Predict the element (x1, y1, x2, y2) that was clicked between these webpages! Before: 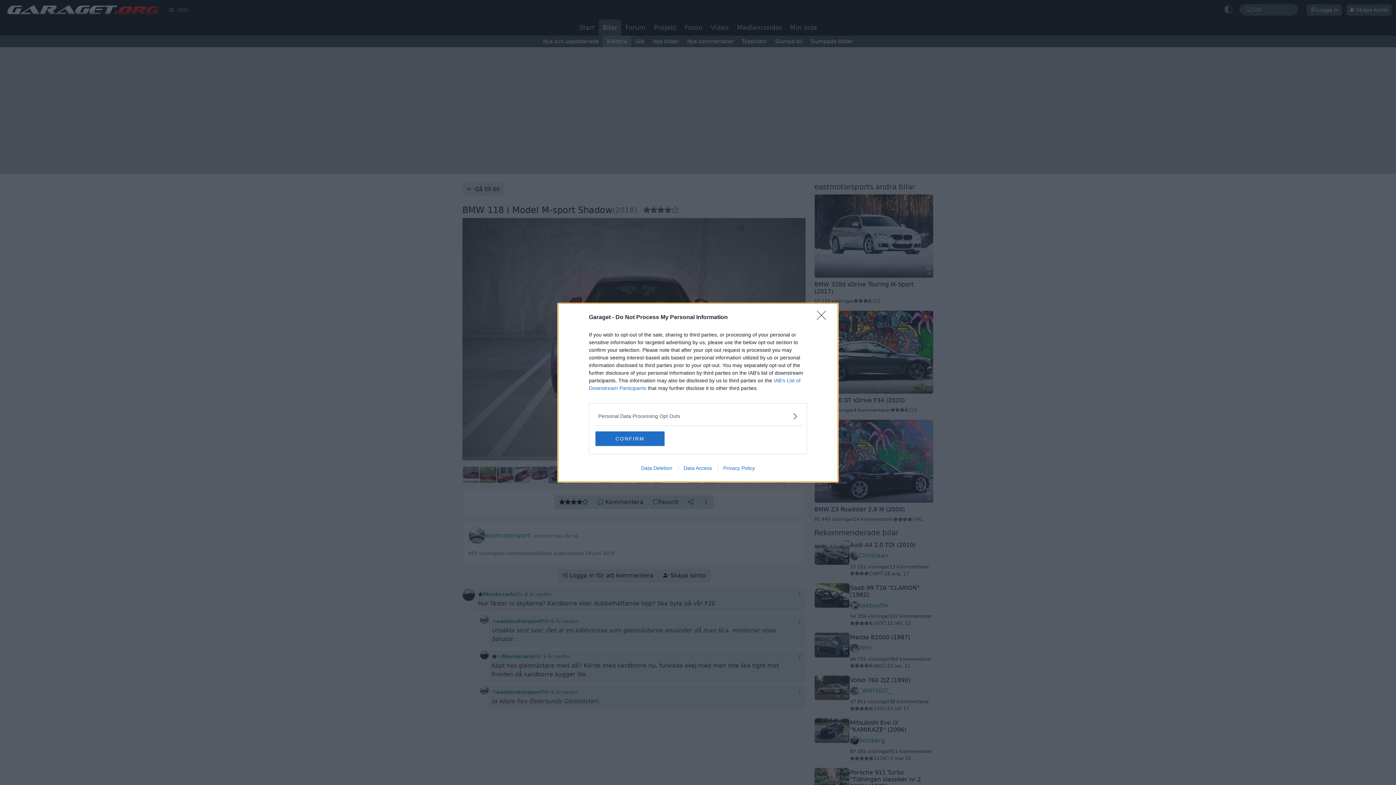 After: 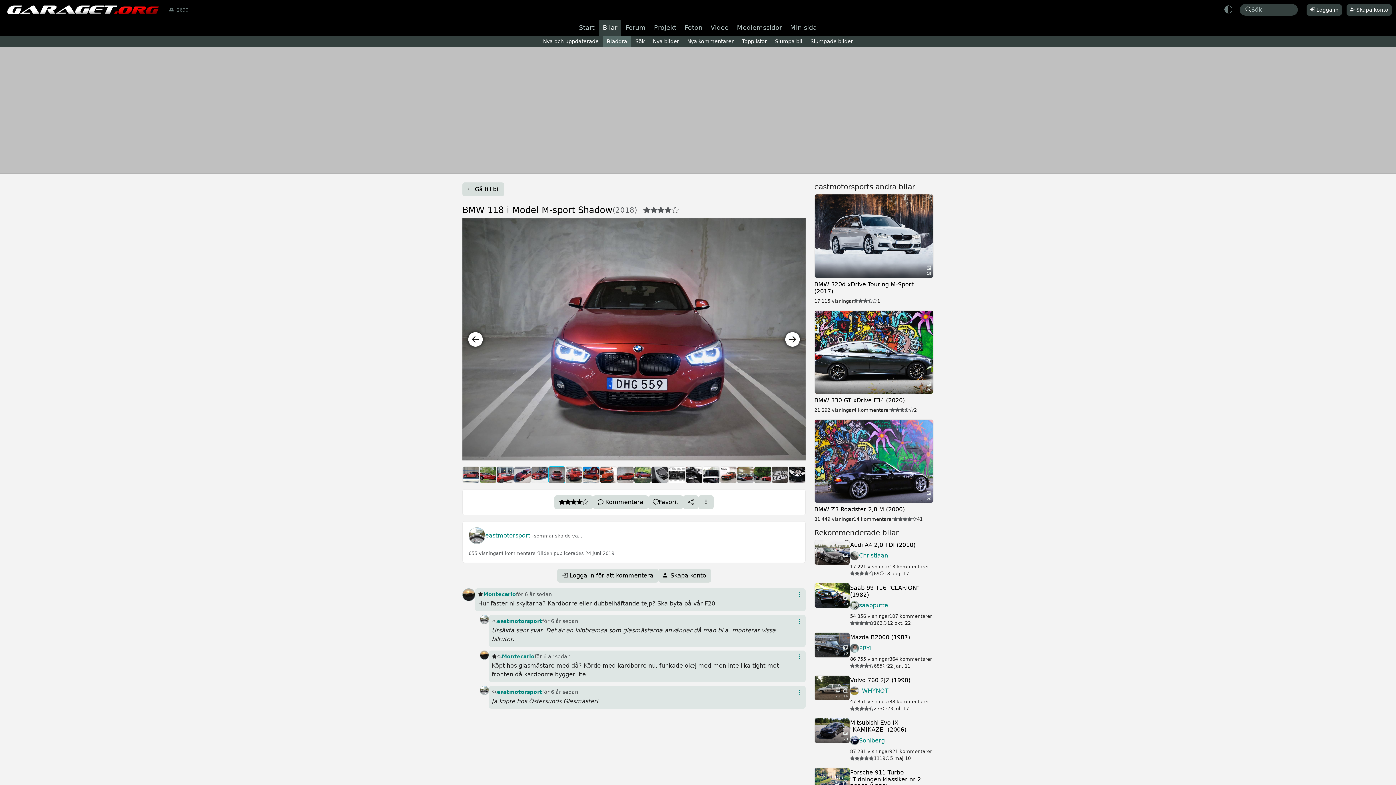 Action: bbox: (595, 431, 664, 446) label: CONFIRM